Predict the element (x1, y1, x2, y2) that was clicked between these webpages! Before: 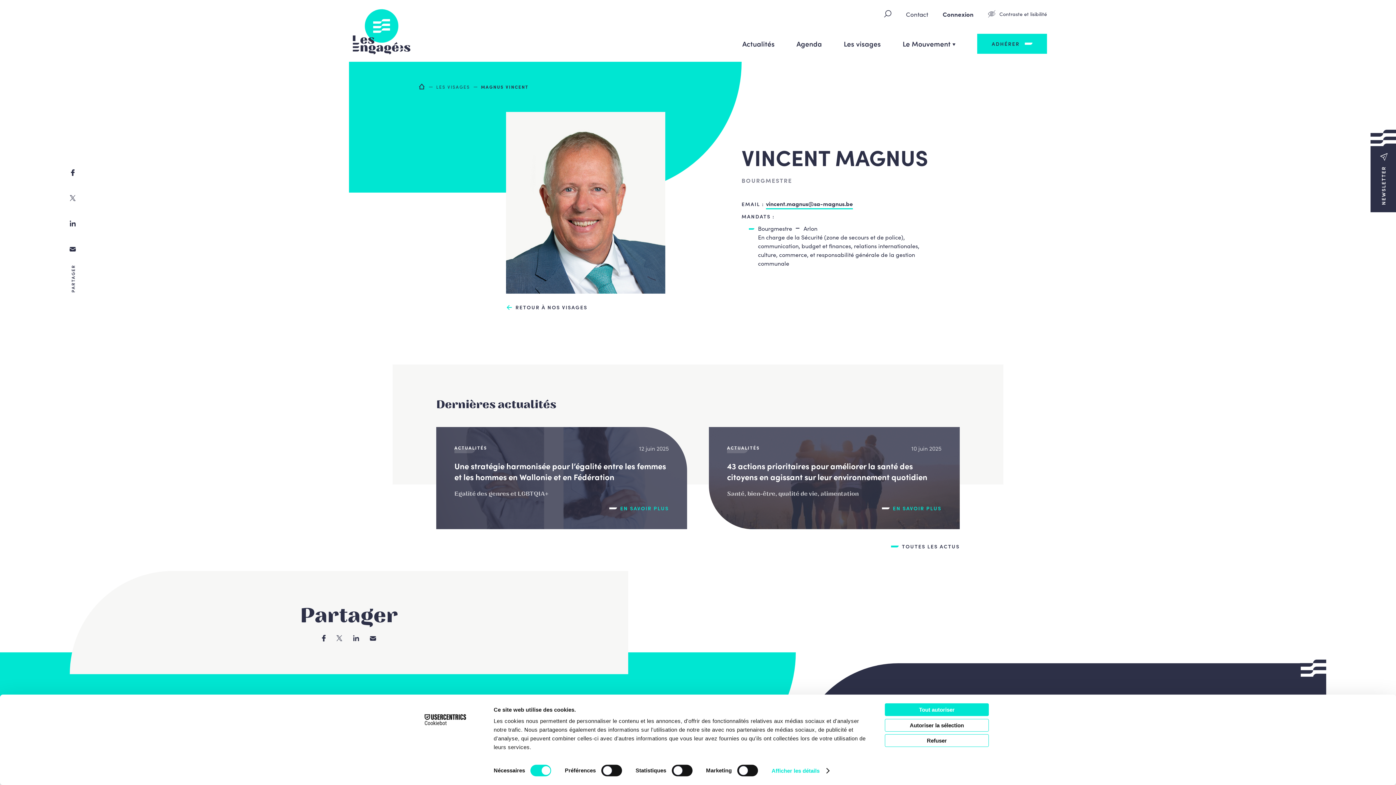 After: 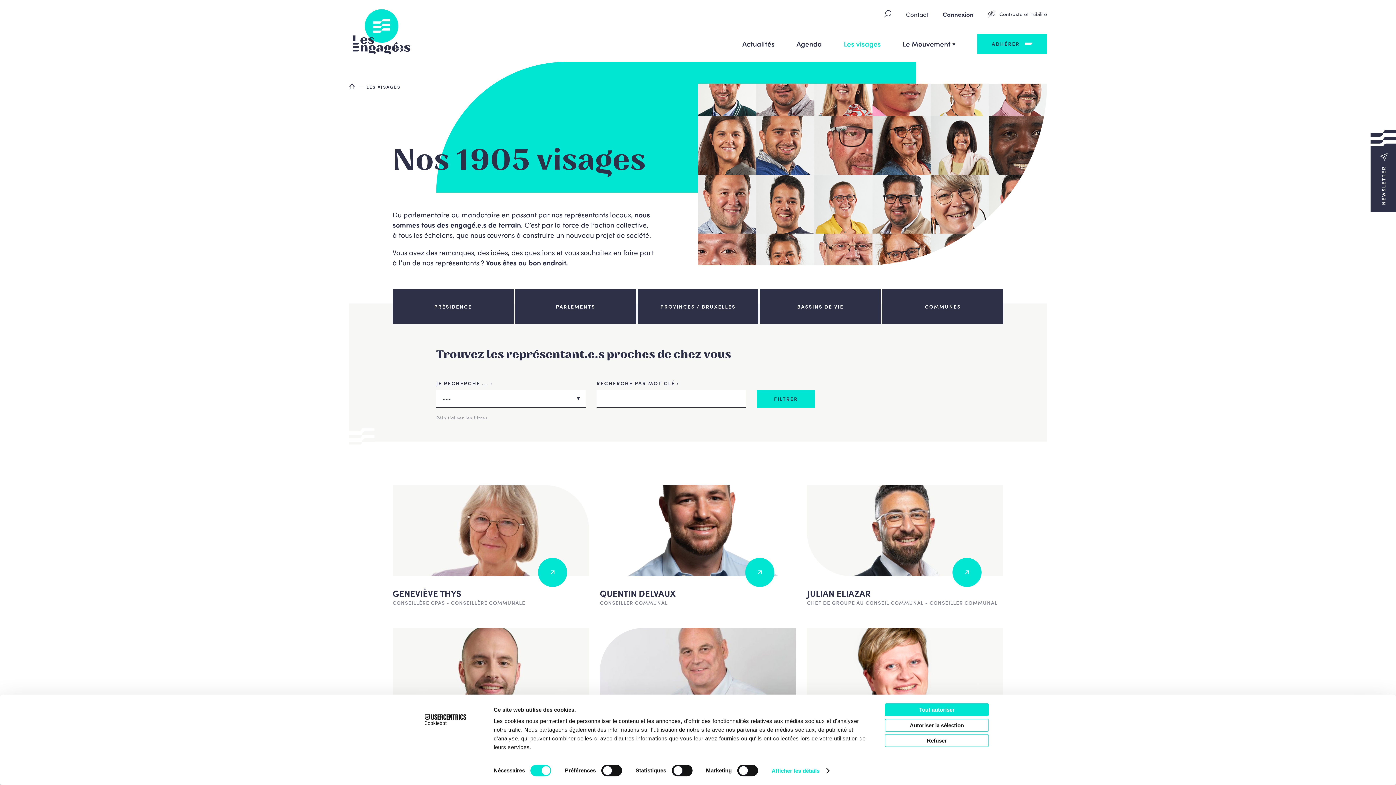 Action: label: LES VISAGES bbox: (425, 84, 470, 88)